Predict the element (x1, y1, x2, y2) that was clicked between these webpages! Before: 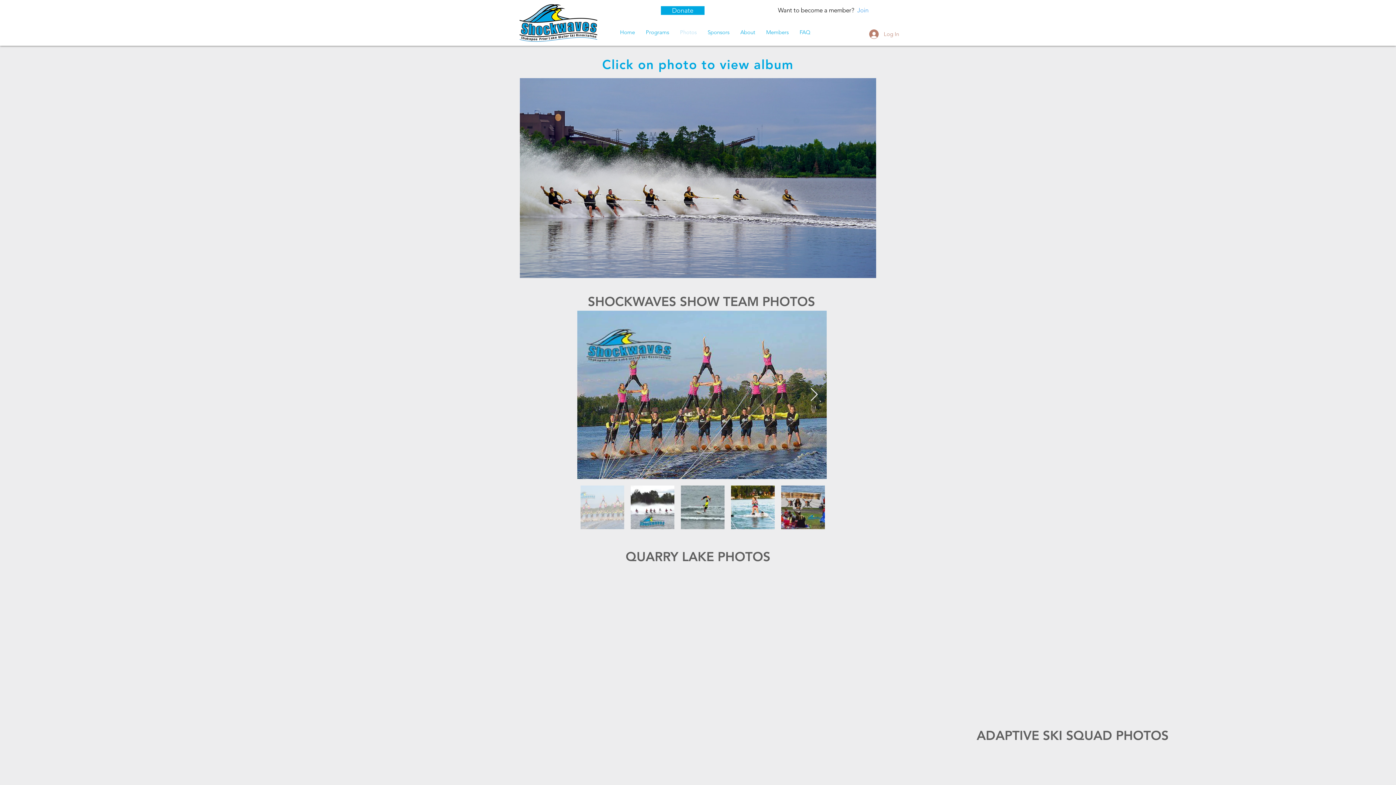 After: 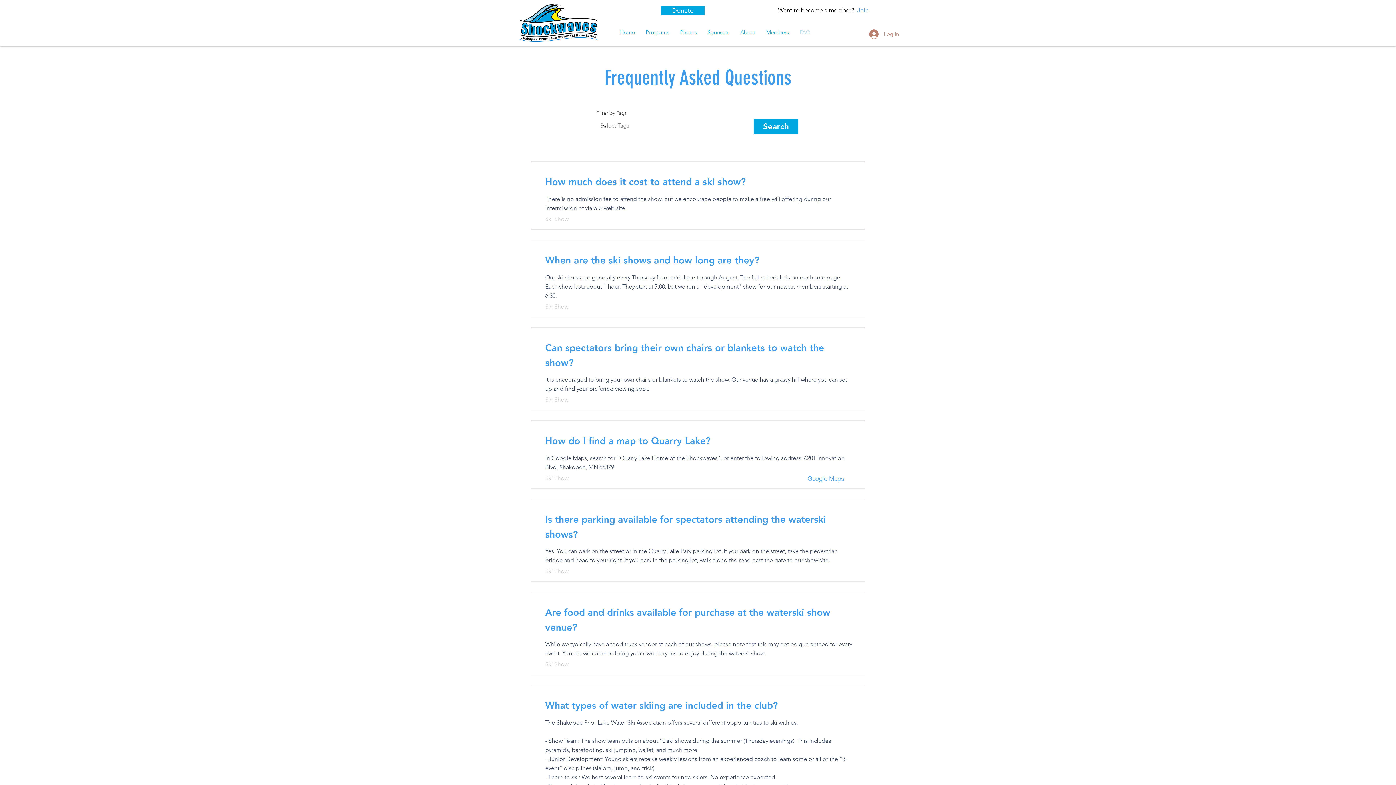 Action: bbox: (794, 26, 816, 37) label: FAQ